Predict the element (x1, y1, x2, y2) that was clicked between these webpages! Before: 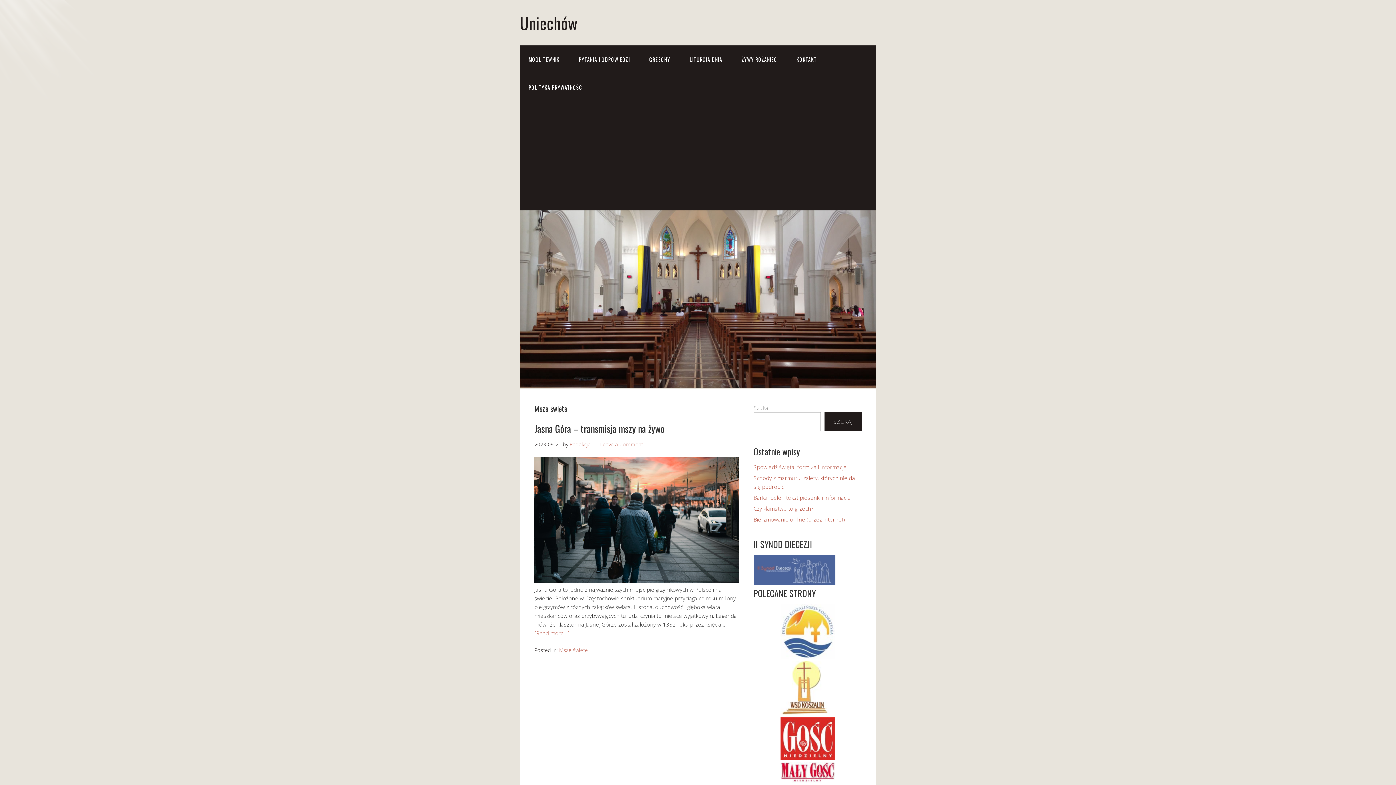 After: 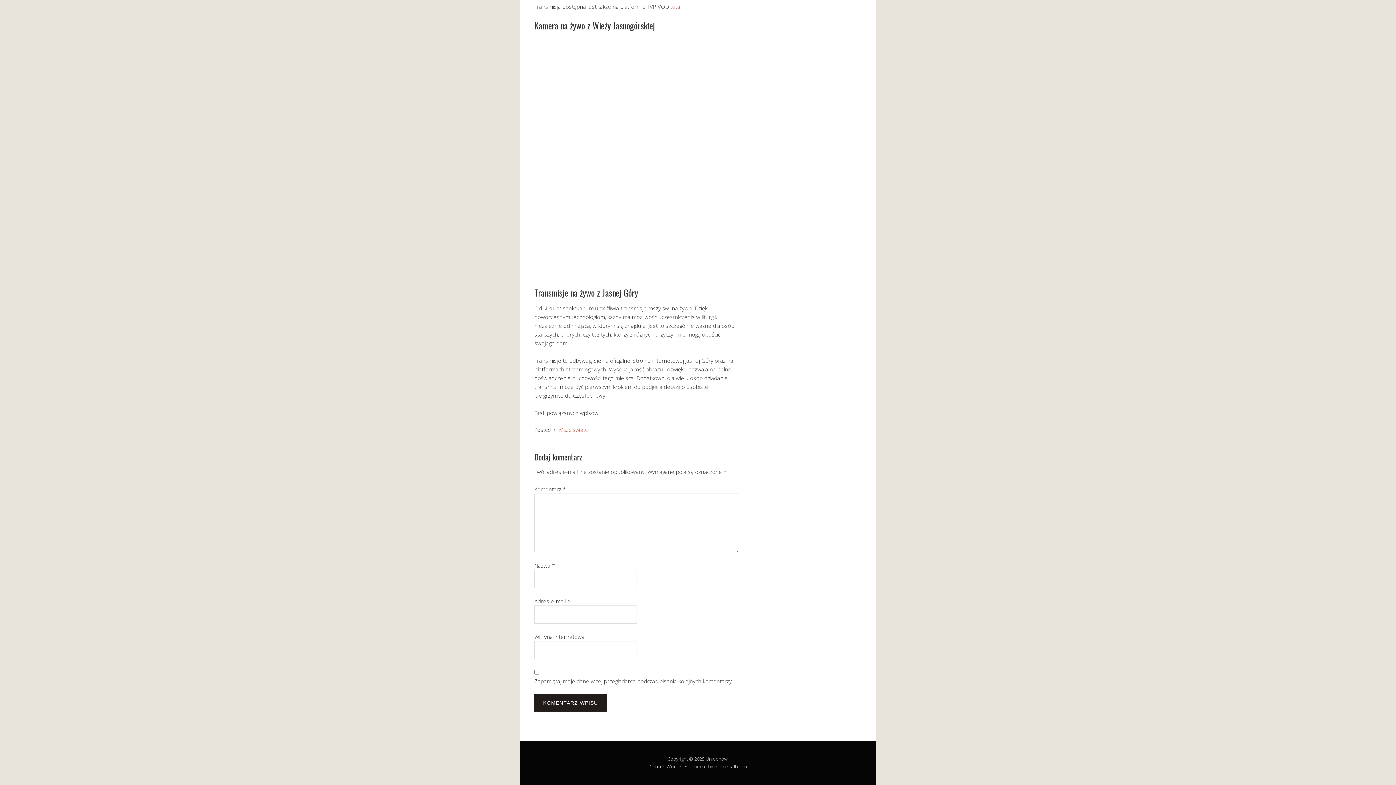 Action: bbox: (600, 441, 643, 448) label: Leave a Comment